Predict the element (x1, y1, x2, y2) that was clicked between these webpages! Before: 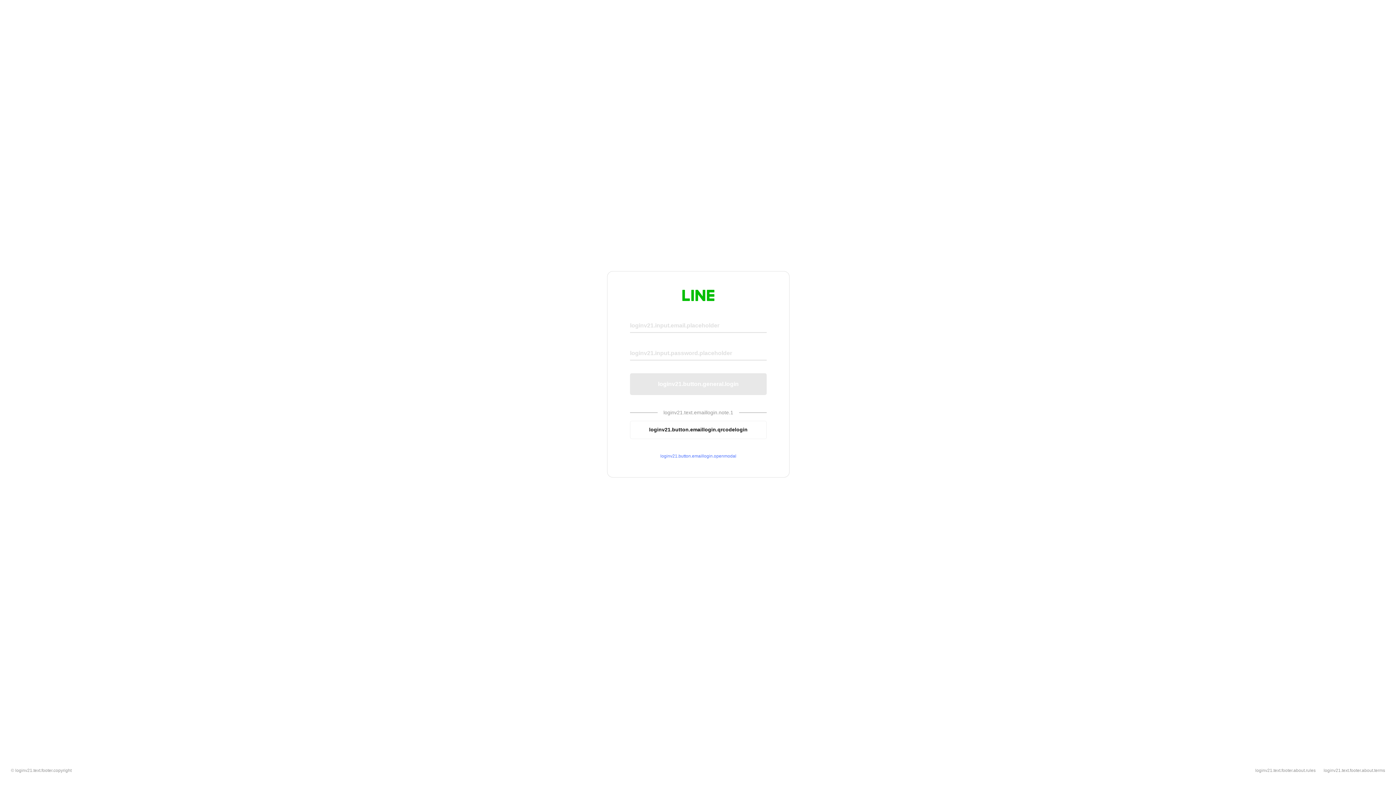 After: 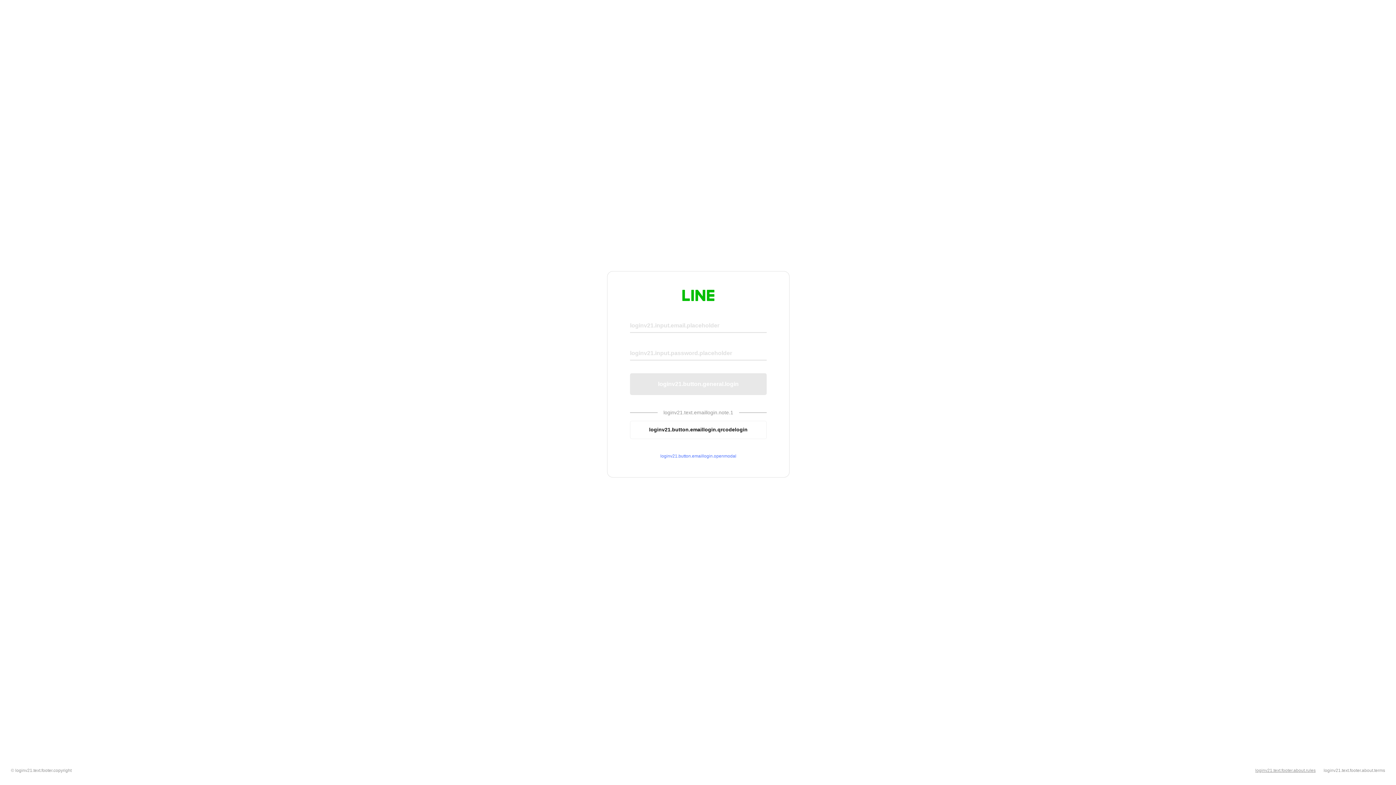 Action: bbox: (1255, 768, 1316, 773) label: loginv21.text.footer.about.rules